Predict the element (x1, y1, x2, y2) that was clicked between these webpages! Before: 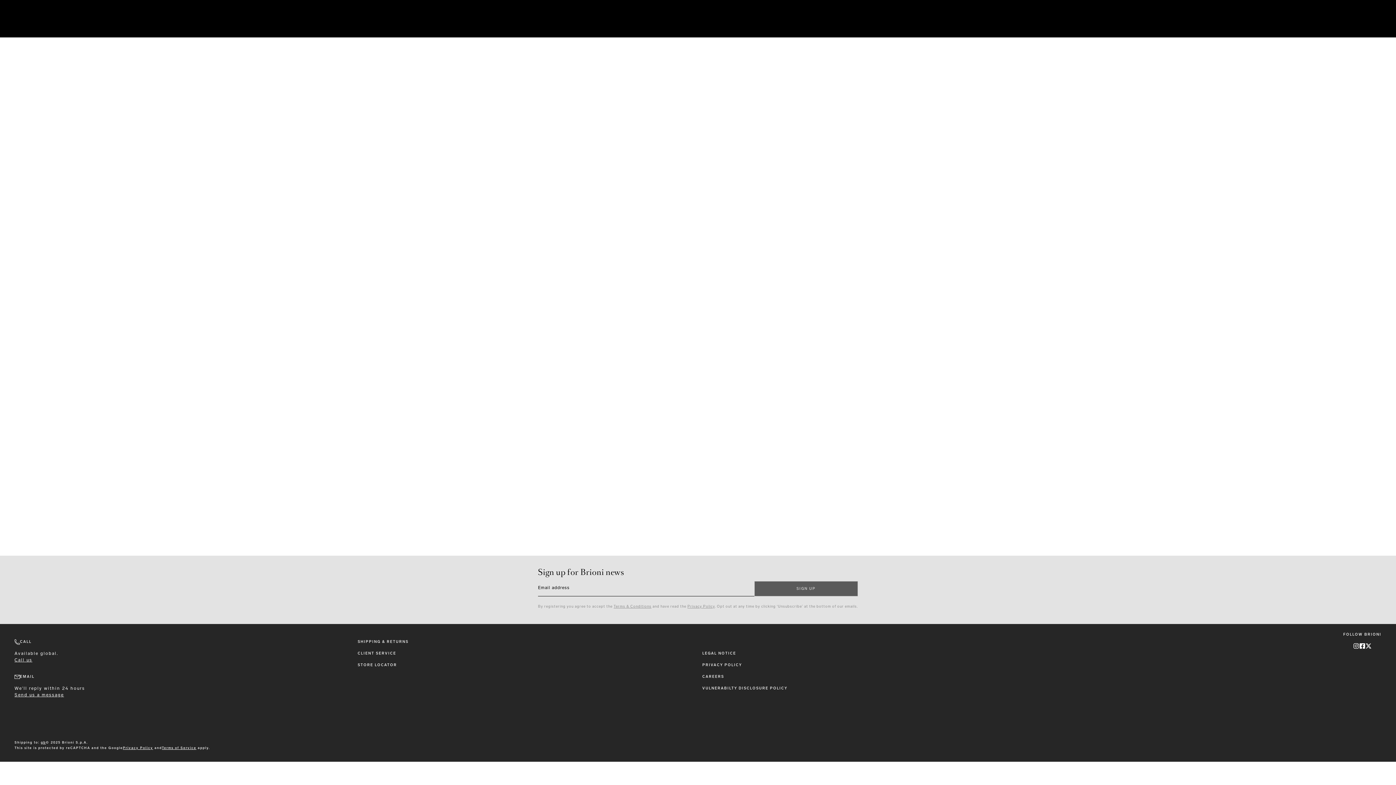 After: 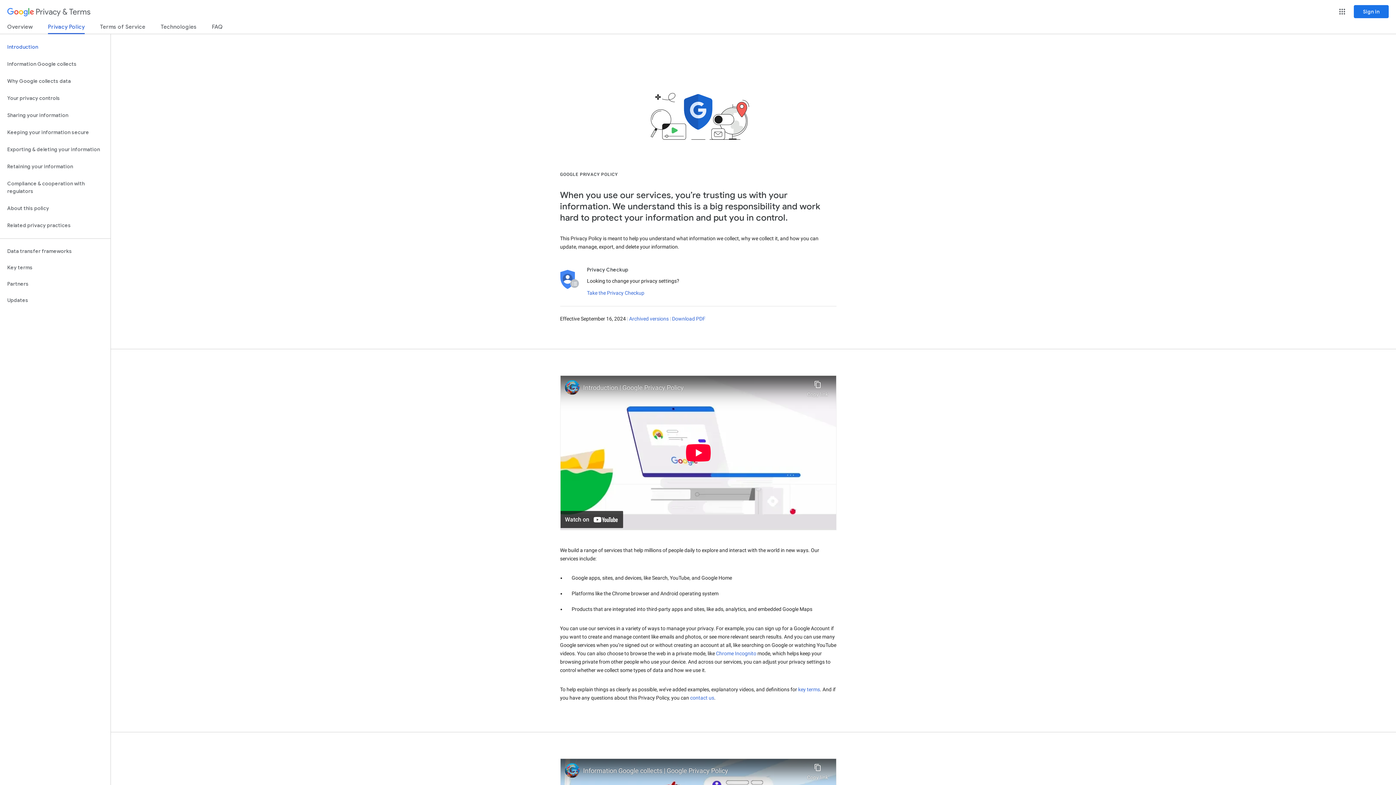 Action: bbox: (122, 746, 153, 750) label: Privacy Policy